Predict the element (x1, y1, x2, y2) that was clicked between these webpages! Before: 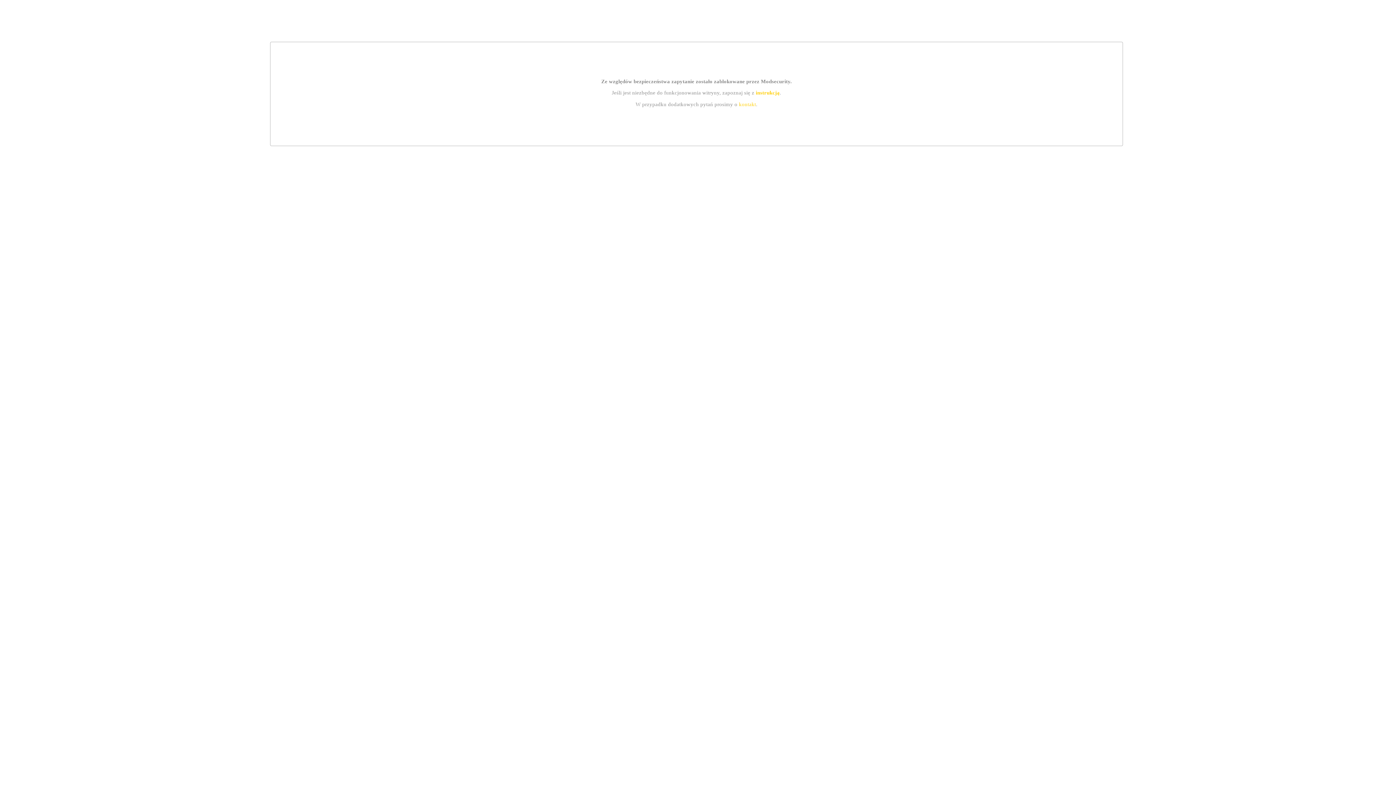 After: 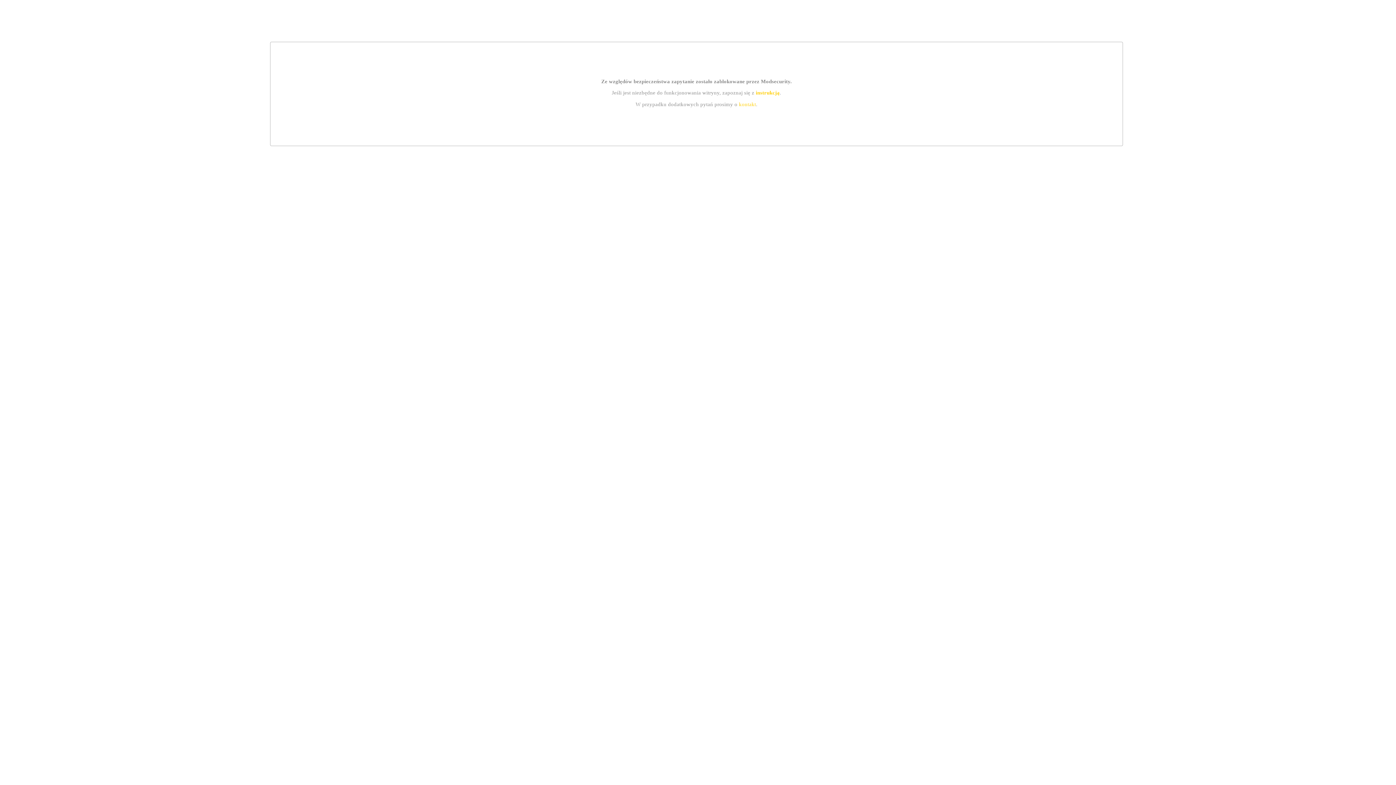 Action: label: kontakt bbox: (739, 101, 756, 107)